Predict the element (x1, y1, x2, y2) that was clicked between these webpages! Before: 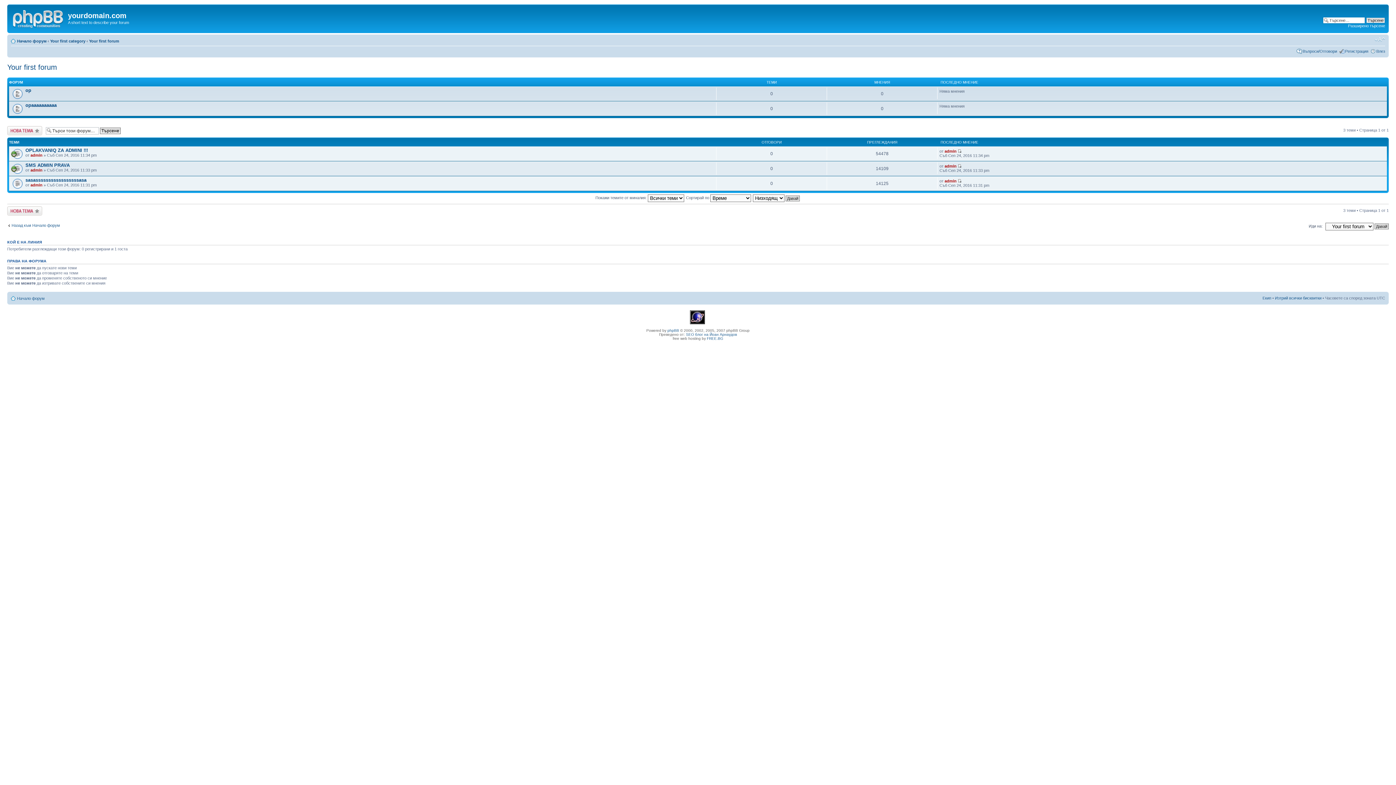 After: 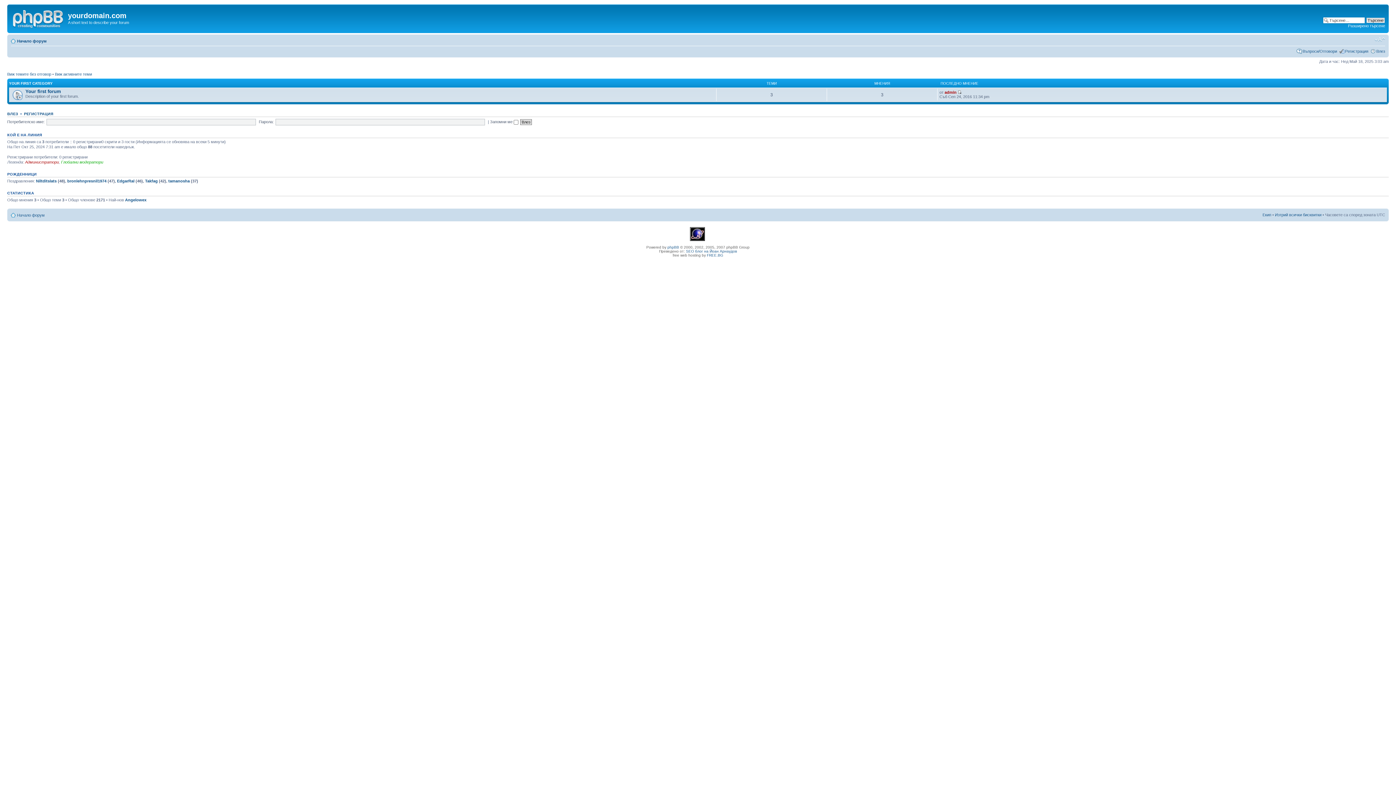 Action: bbox: (9, 6, 68, 29)